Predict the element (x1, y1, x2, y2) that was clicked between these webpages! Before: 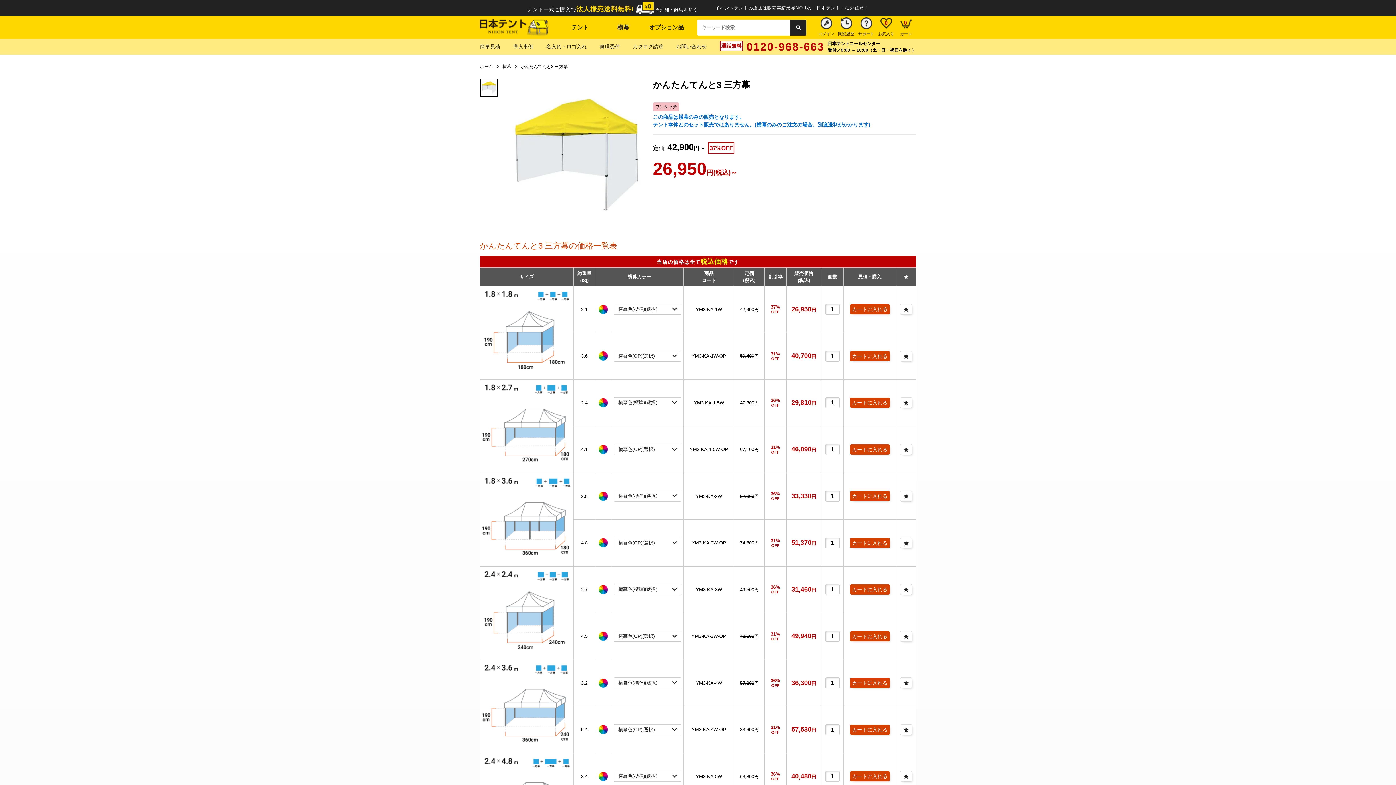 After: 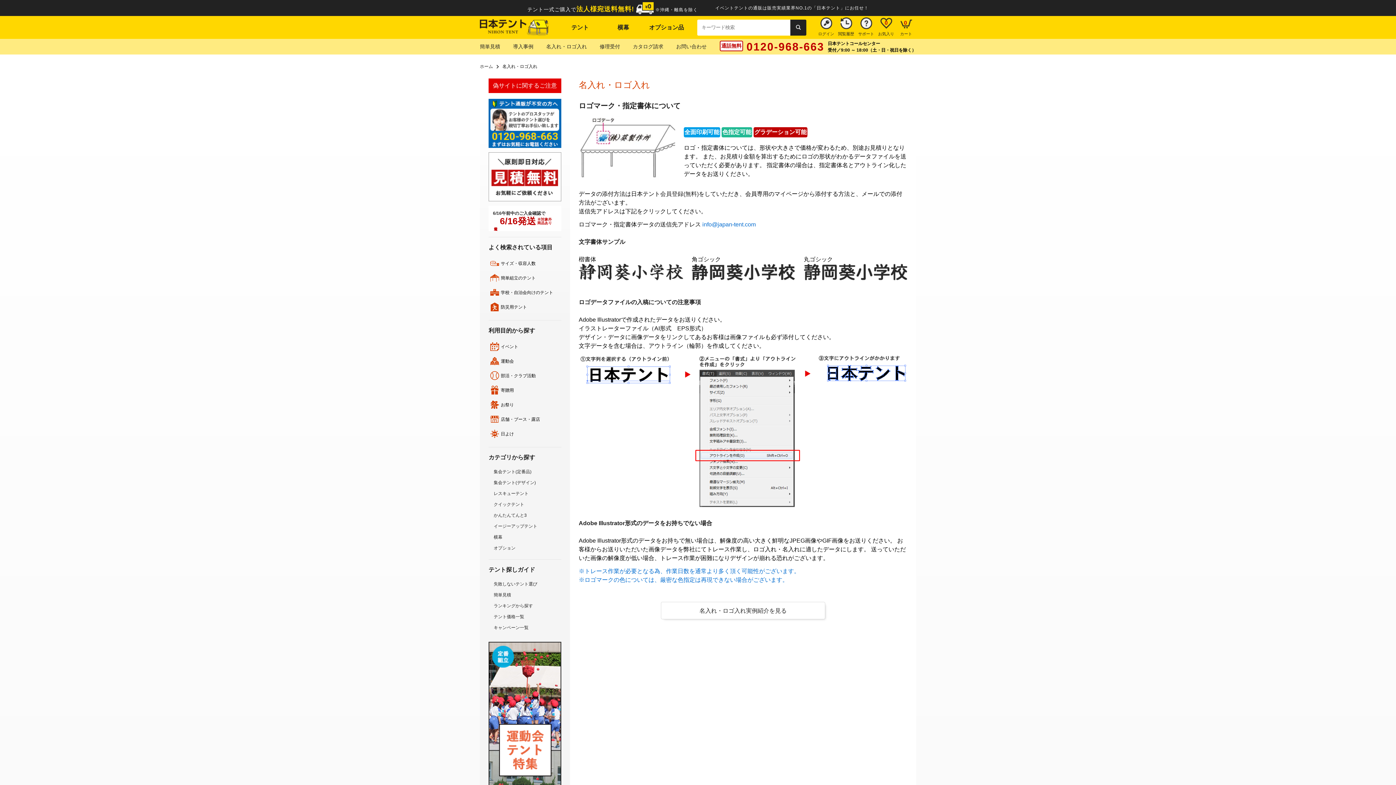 Action: bbox: (546, 42, 587, 50) label: 名入れ・ロゴ入れ